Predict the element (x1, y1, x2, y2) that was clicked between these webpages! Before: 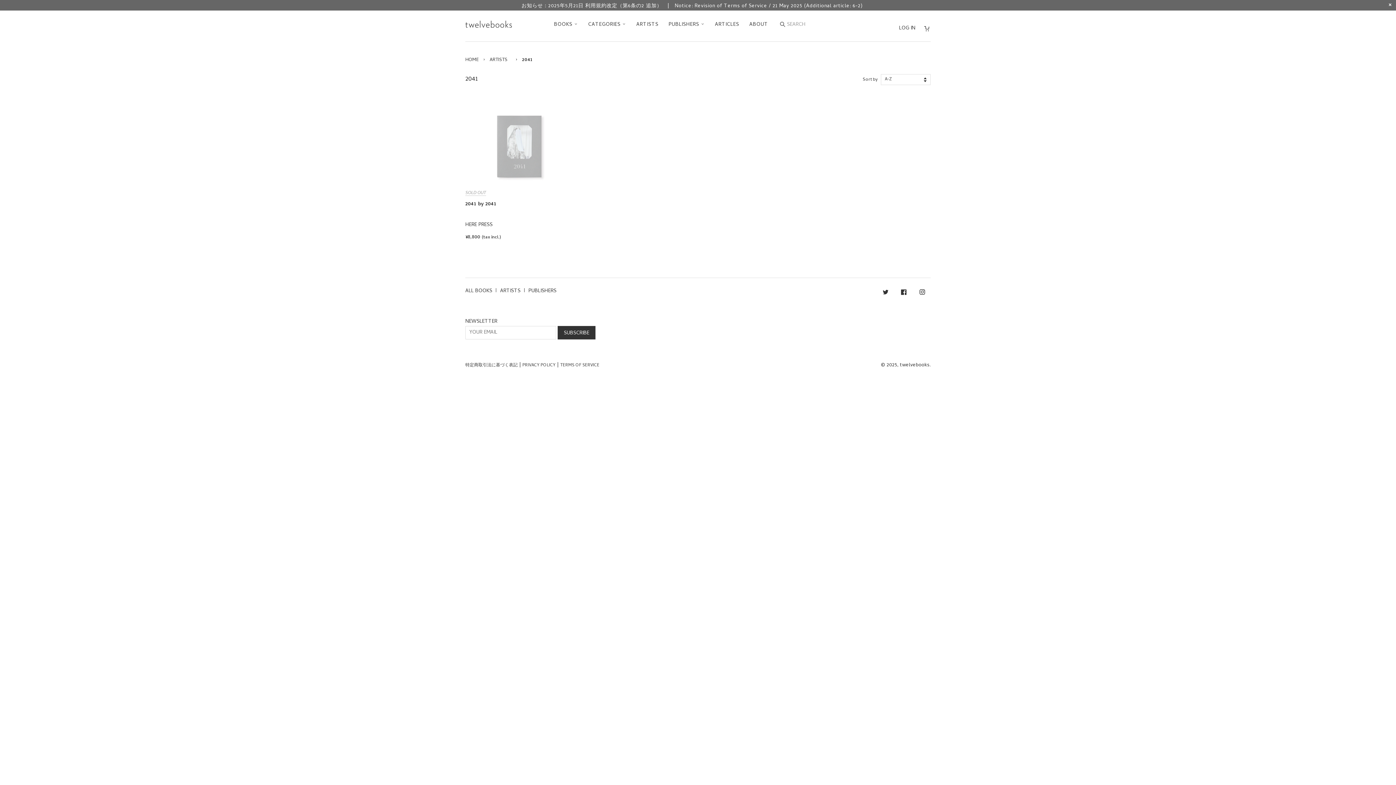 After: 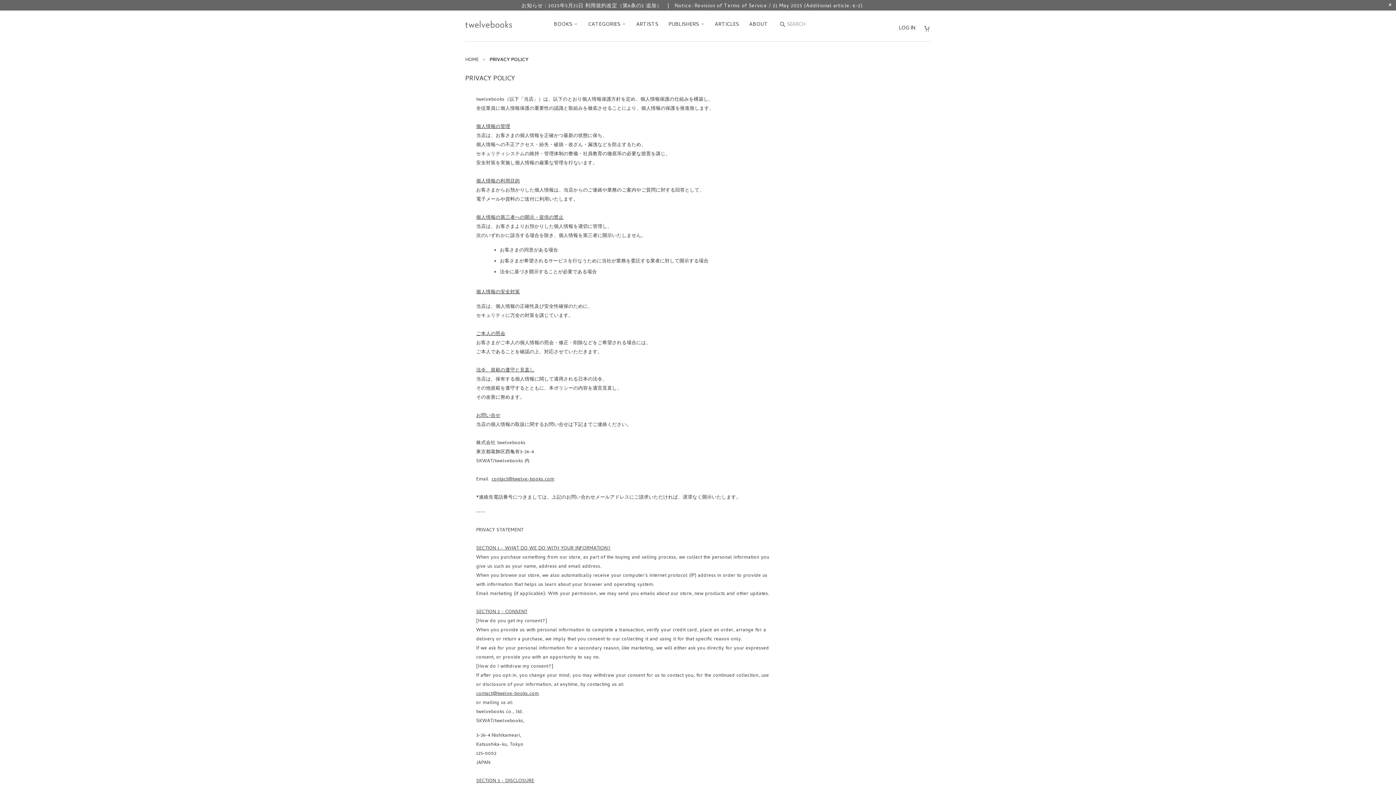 Action: bbox: (522, 362, 555, 369) label: PRIVACY POLICY